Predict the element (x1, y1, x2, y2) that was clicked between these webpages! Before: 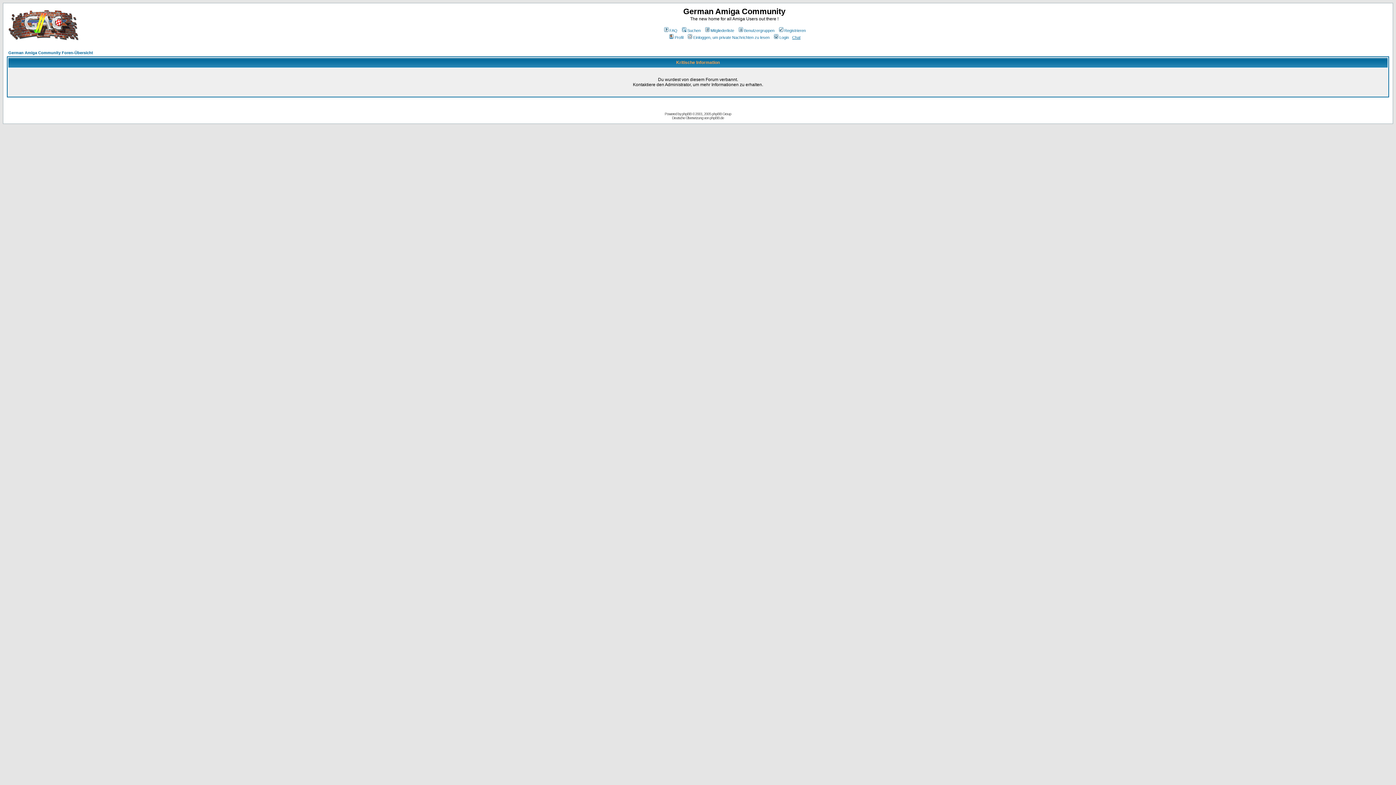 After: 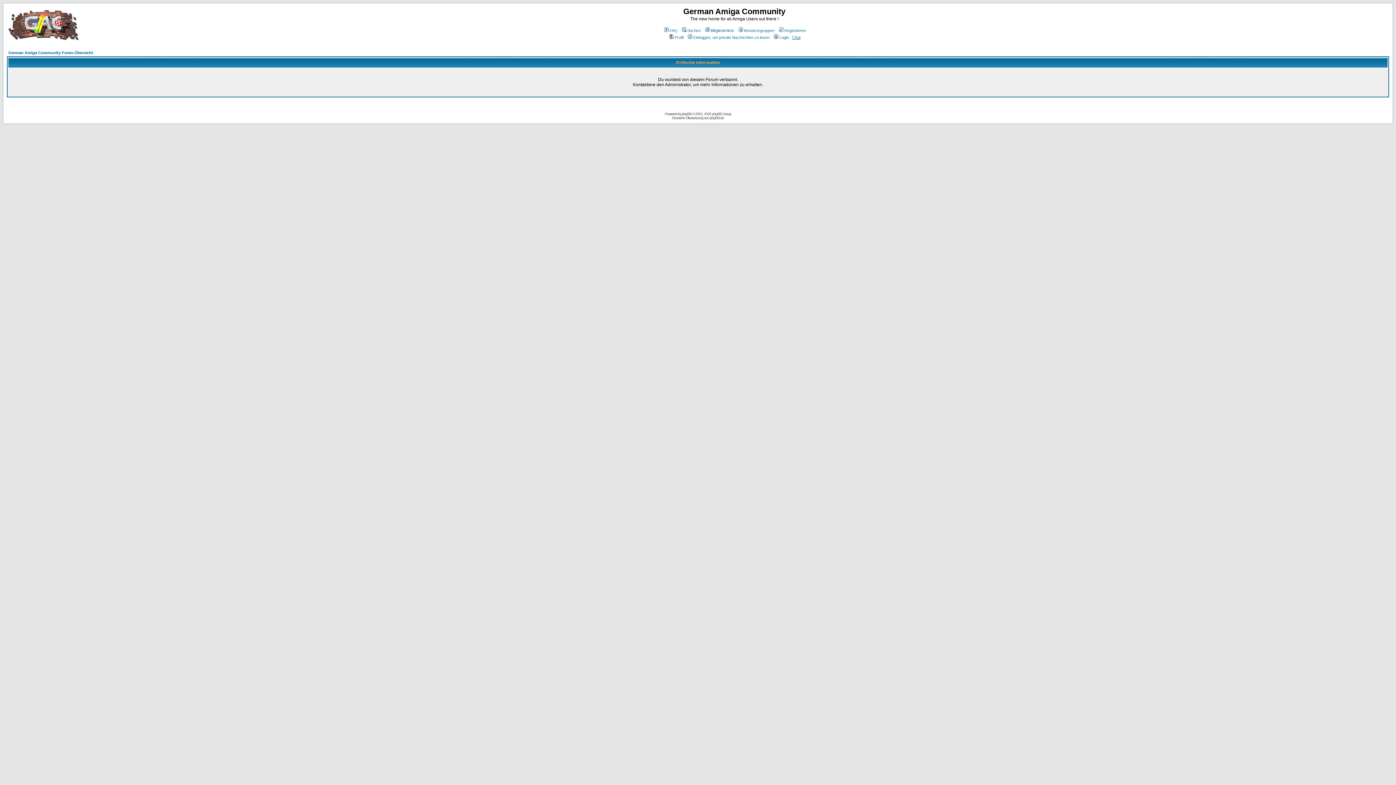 Action: label: Profil bbox: (668, 35, 683, 39)